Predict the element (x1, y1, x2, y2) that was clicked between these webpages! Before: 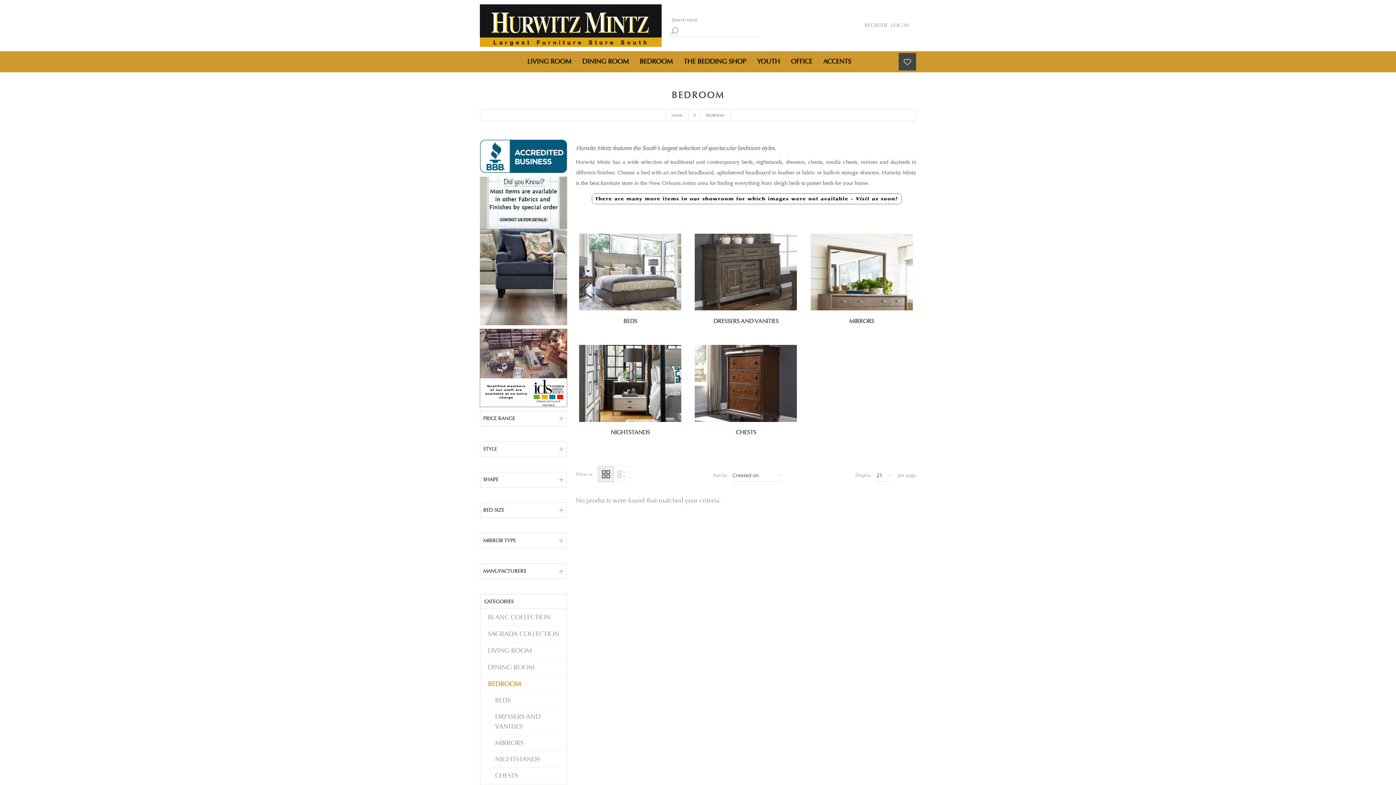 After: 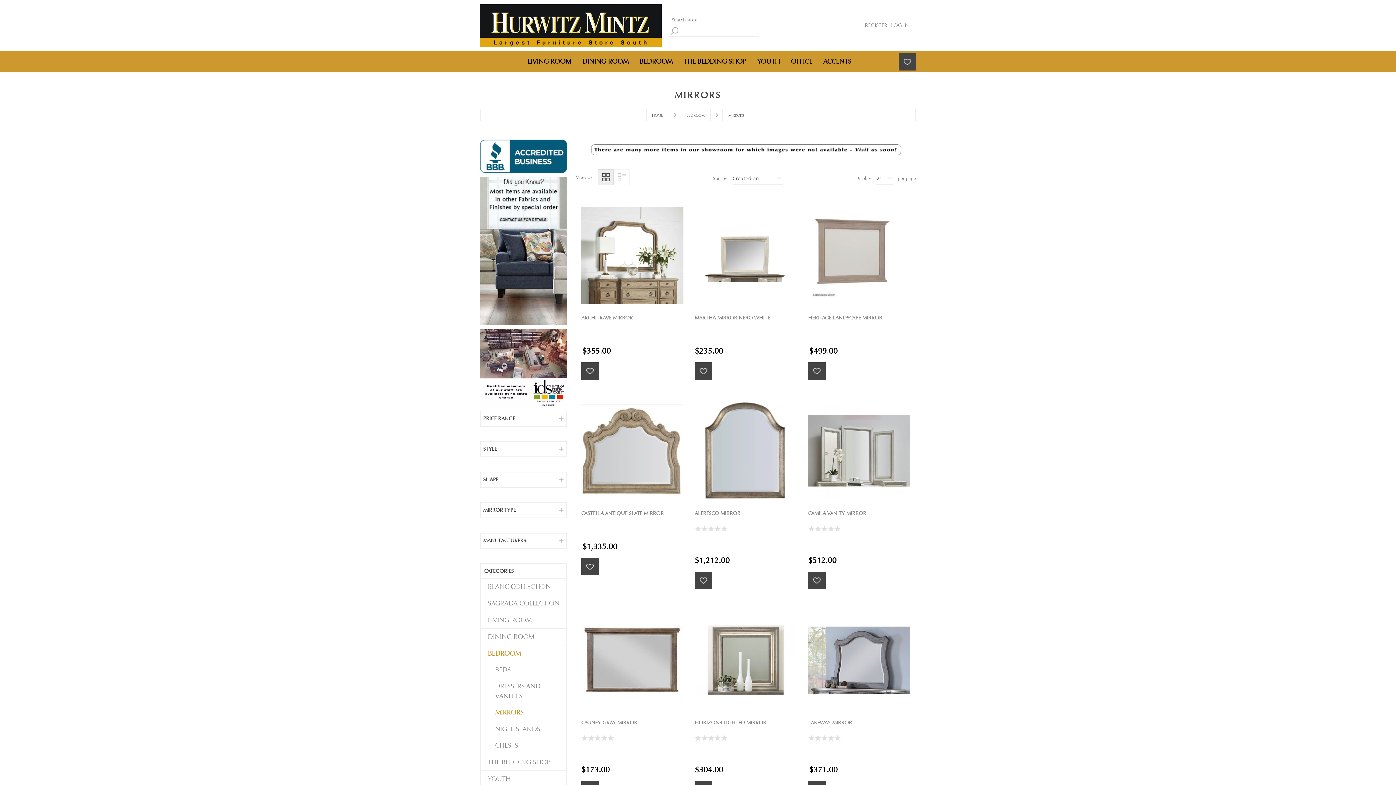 Action: bbox: (807, 232, 916, 311)